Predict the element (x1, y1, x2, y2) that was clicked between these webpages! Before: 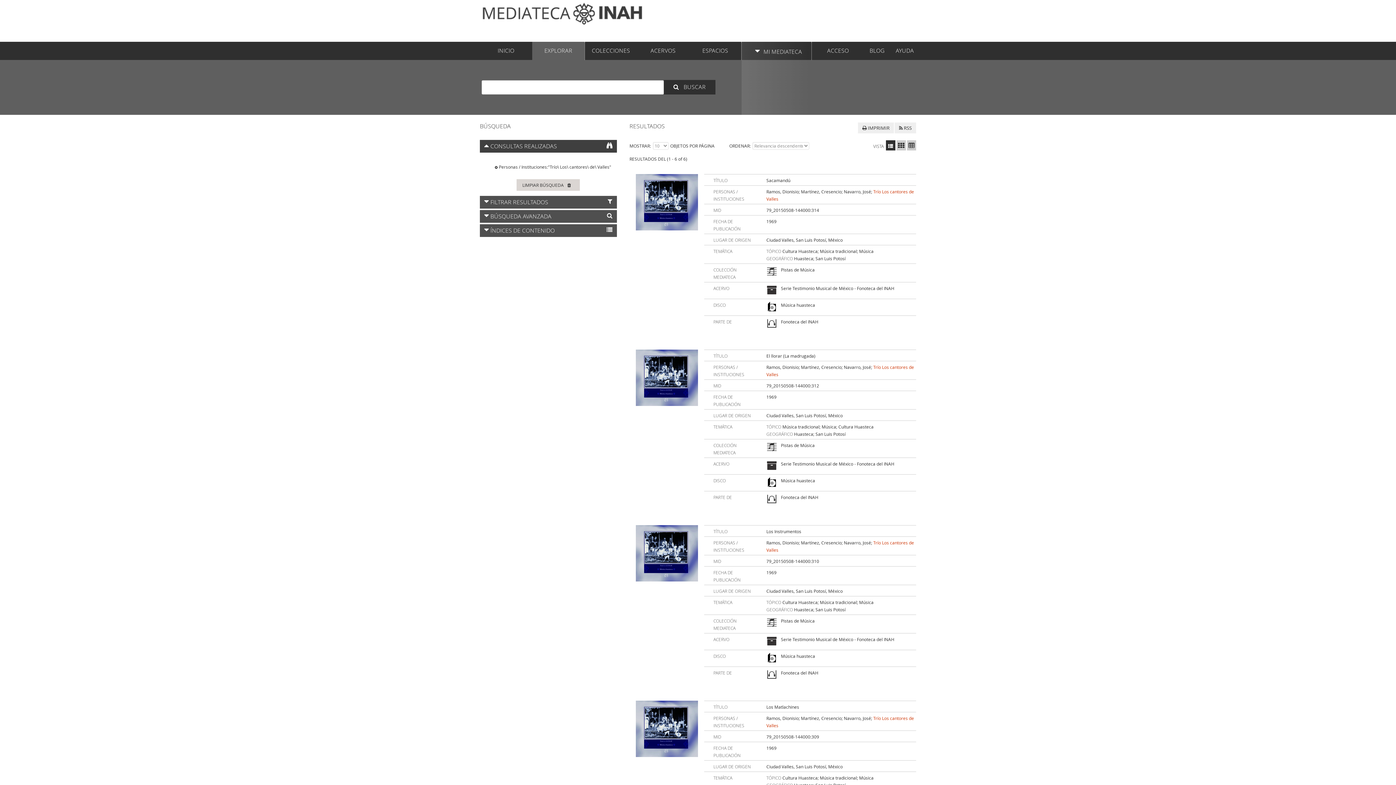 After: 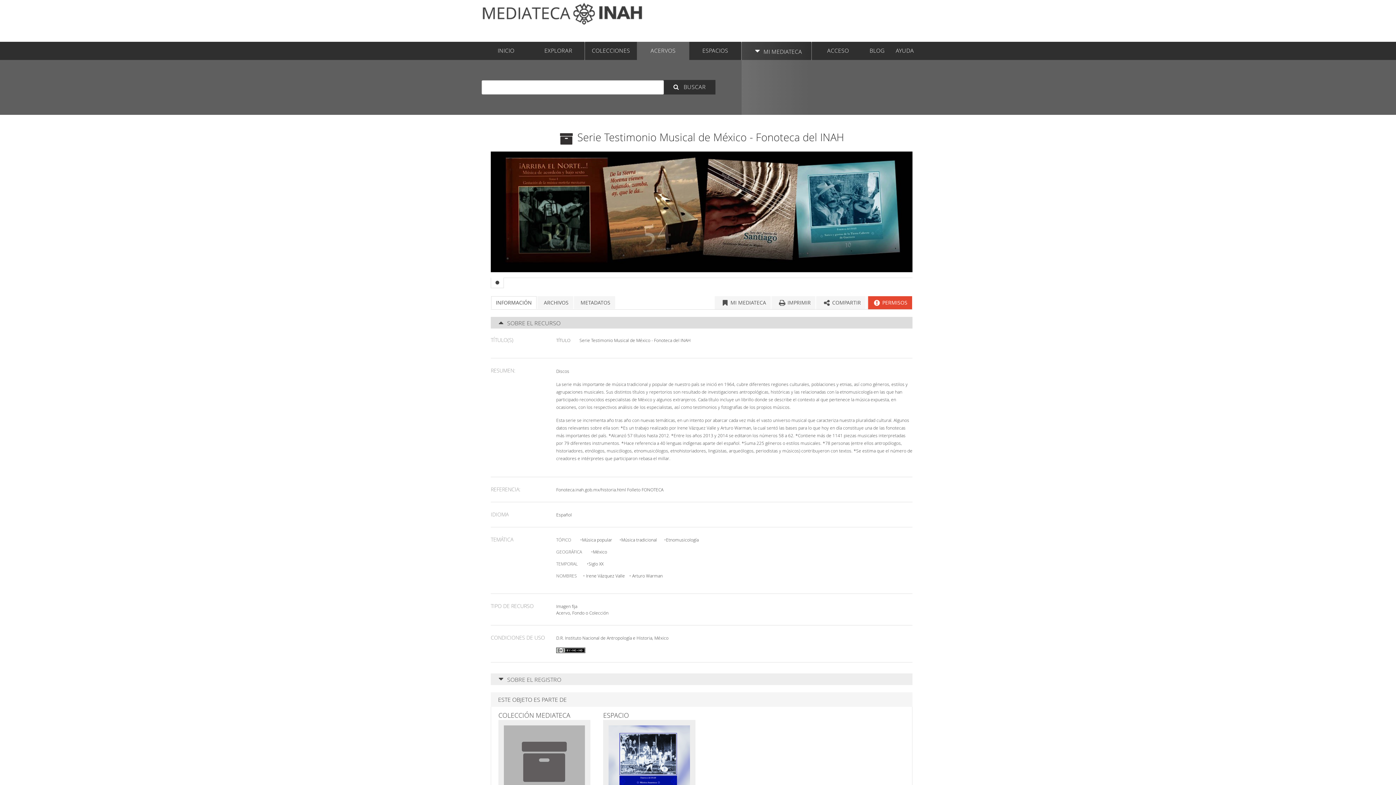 Action: label: Serie Testimonio Musical de México - Fonoteca del INAH bbox: (781, 636, 894, 646)